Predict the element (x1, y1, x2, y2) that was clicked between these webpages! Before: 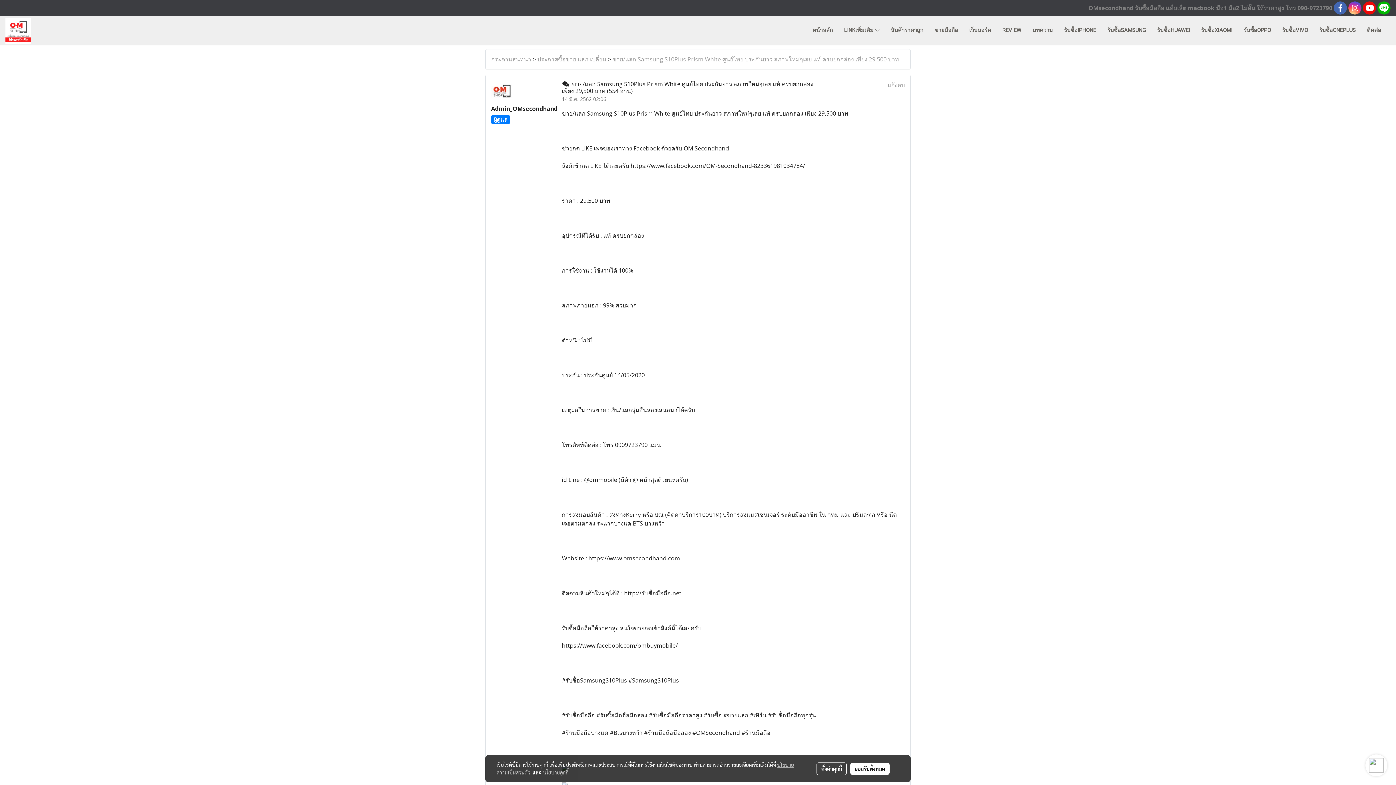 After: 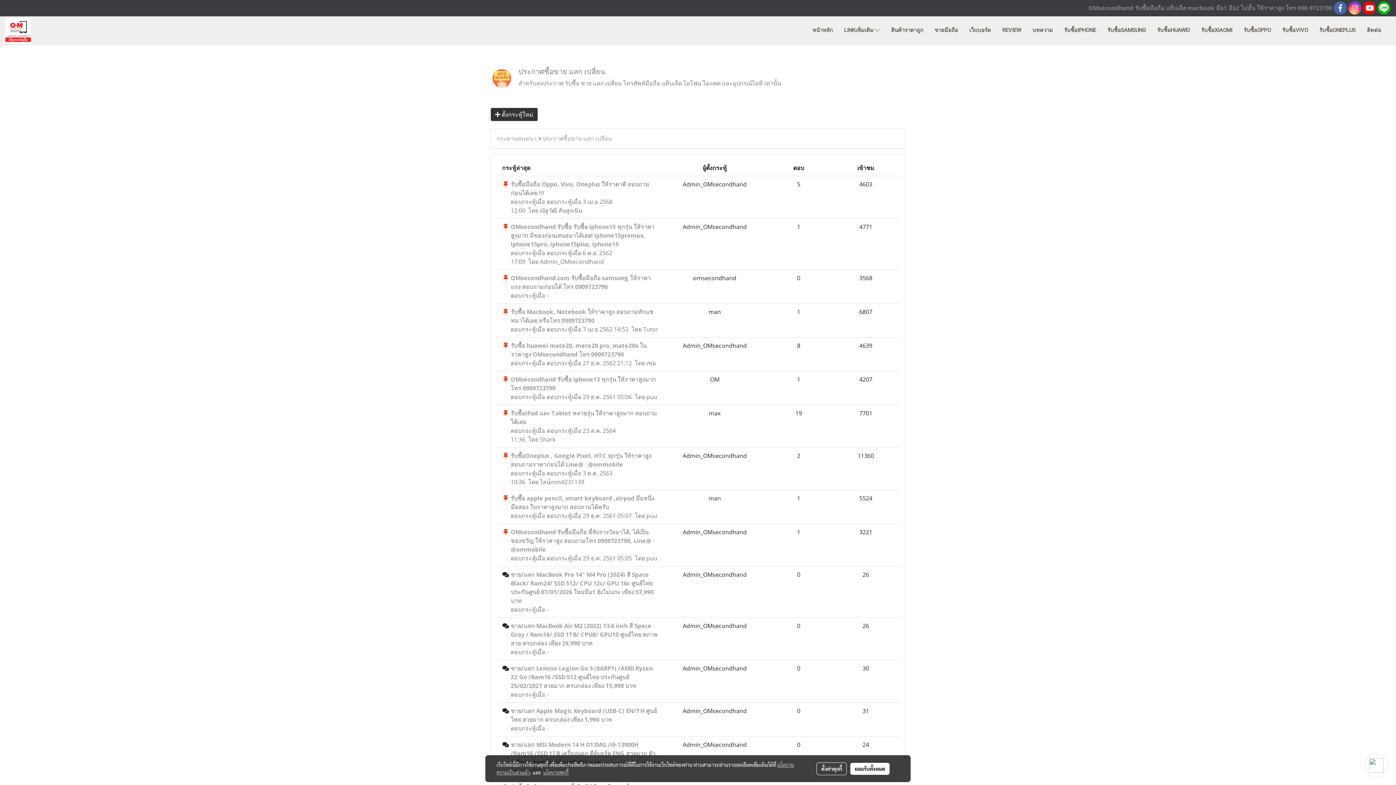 Action: label: ประกาศซื้อขาย แลก เปลี่ยน bbox: (537, 55, 606, 63)